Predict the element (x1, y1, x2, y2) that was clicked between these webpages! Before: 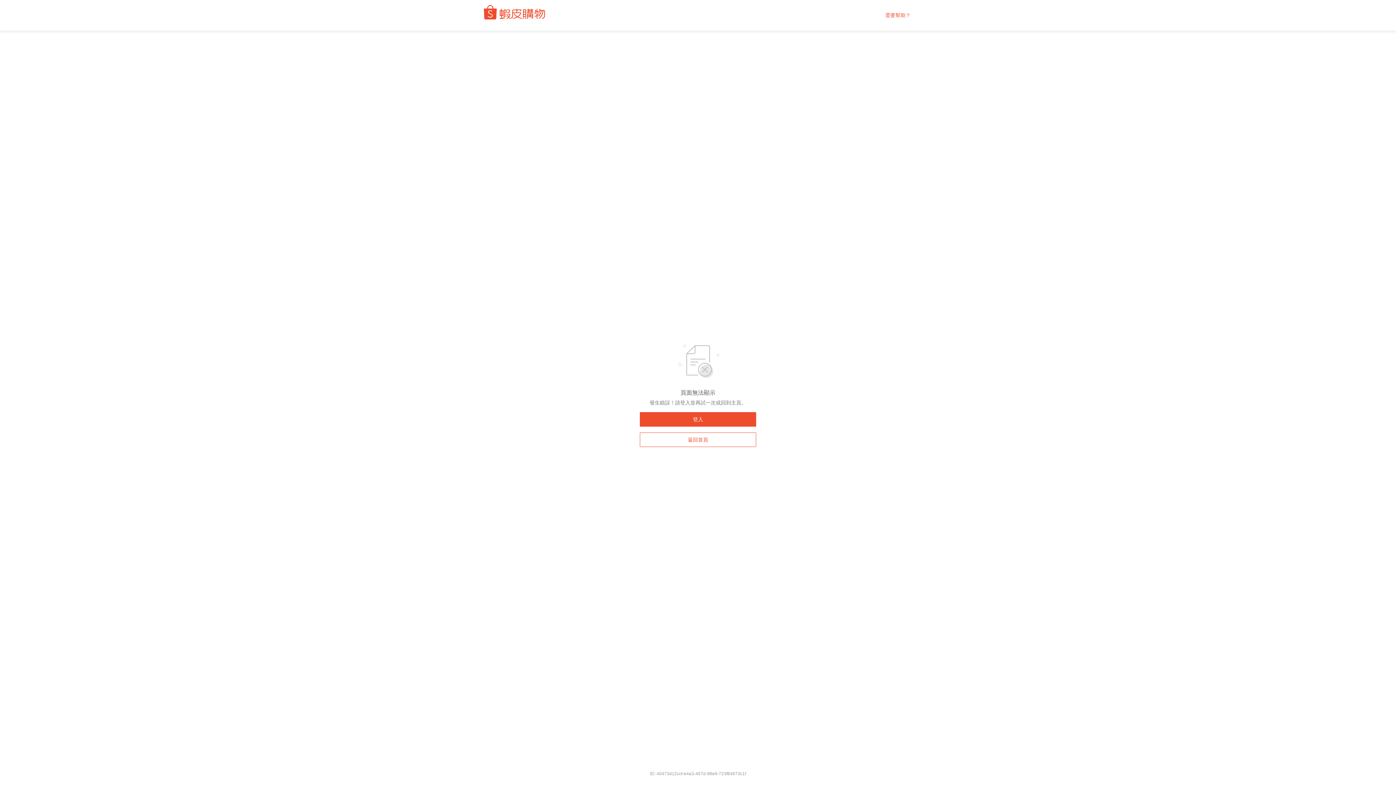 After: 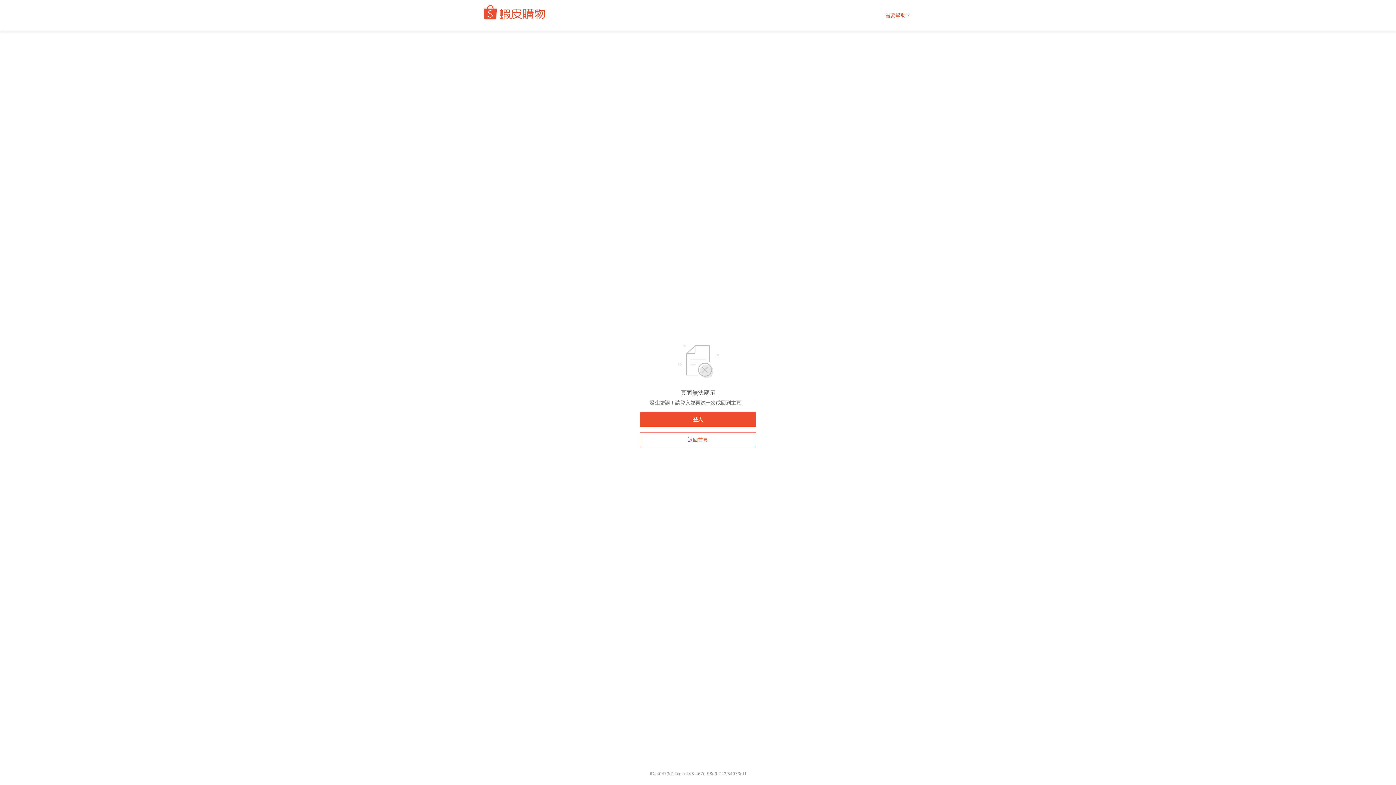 Action: bbox: (885, 12, 910, 18) label: 需要幫助？